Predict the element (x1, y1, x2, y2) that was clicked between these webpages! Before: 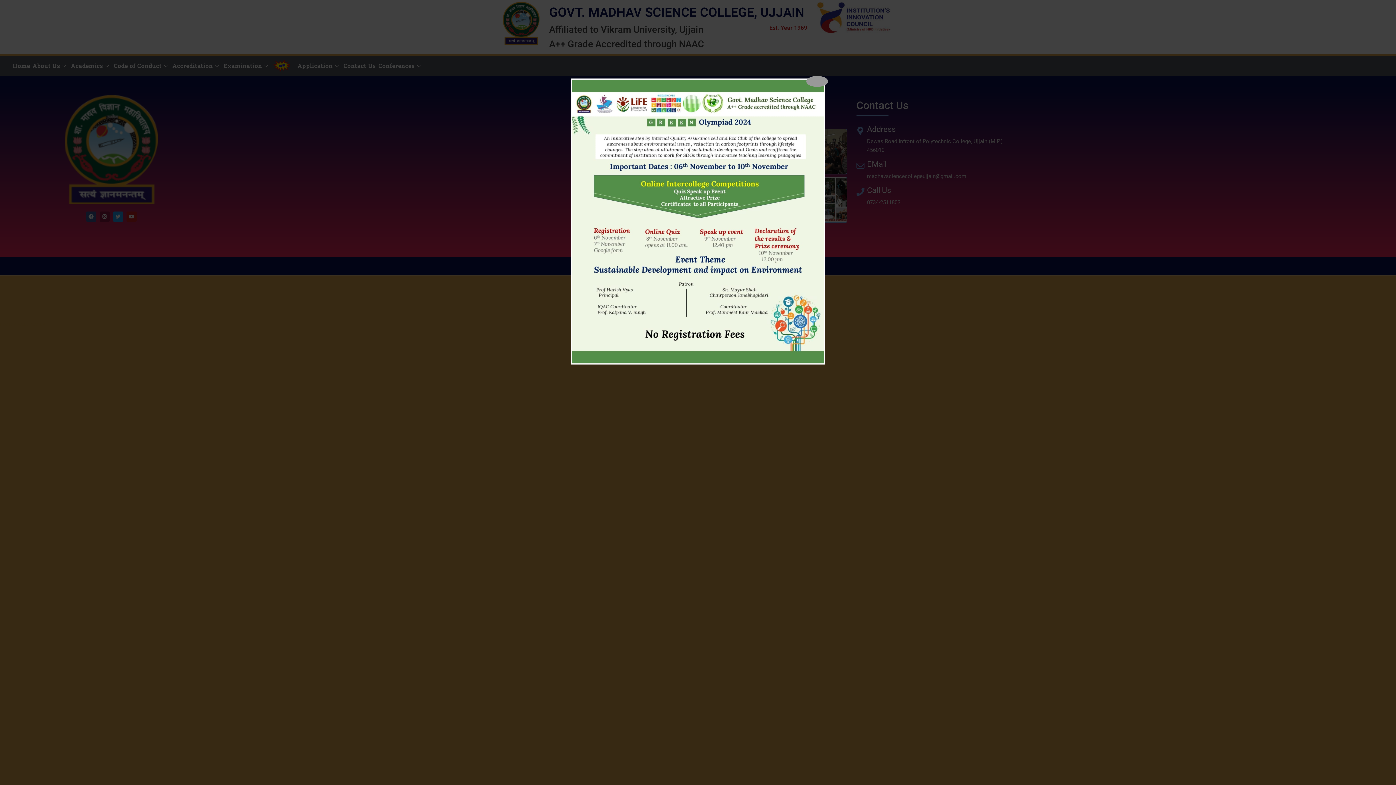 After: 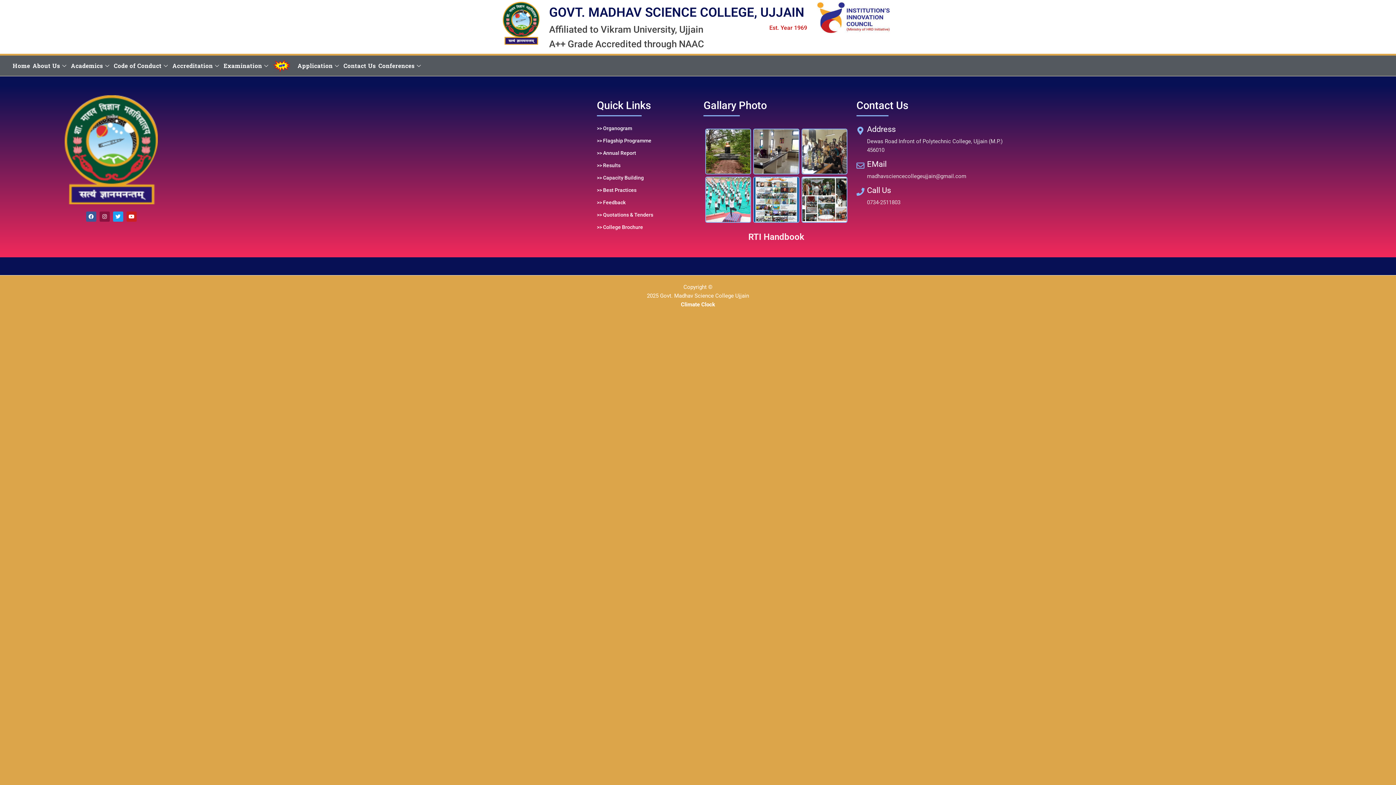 Action: bbox: (806, 75, 828, 86) label: Close popup